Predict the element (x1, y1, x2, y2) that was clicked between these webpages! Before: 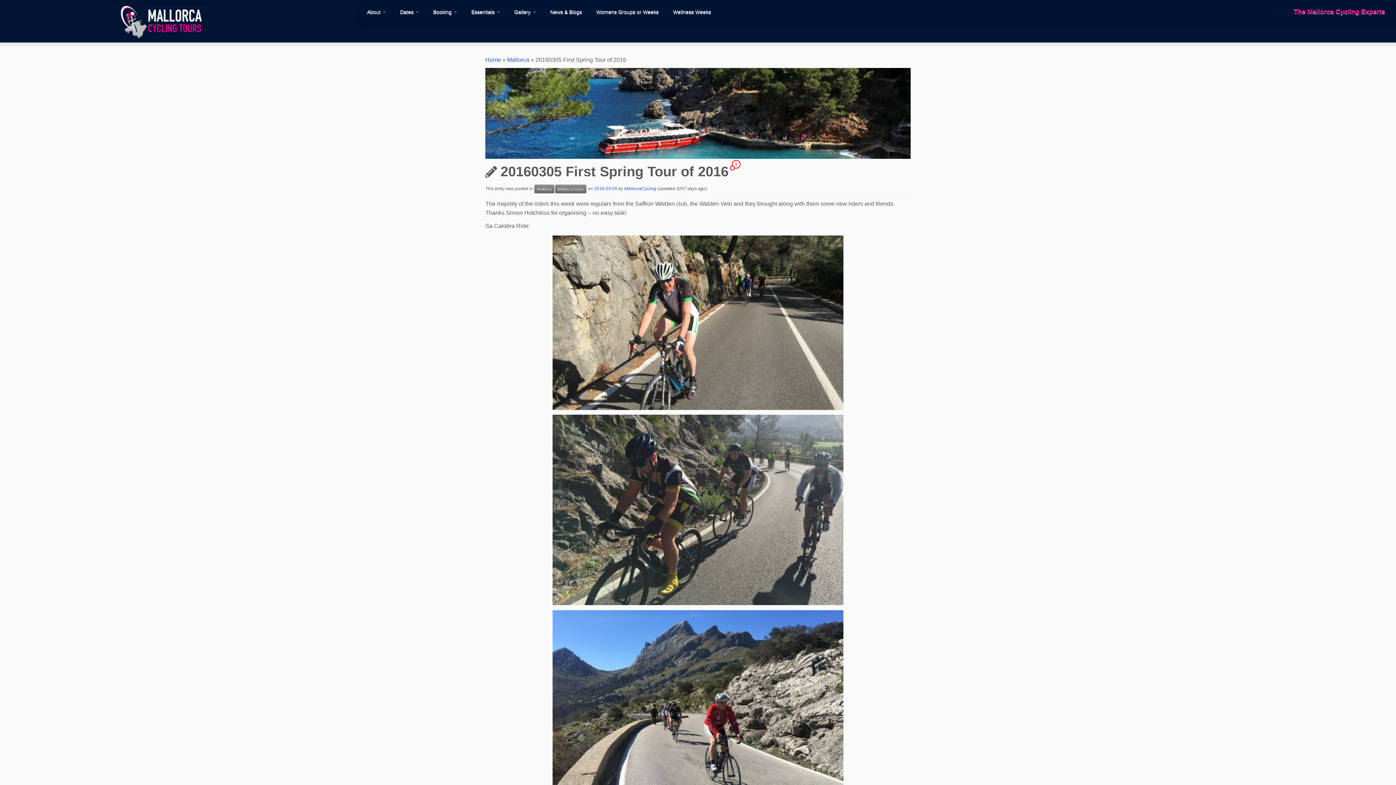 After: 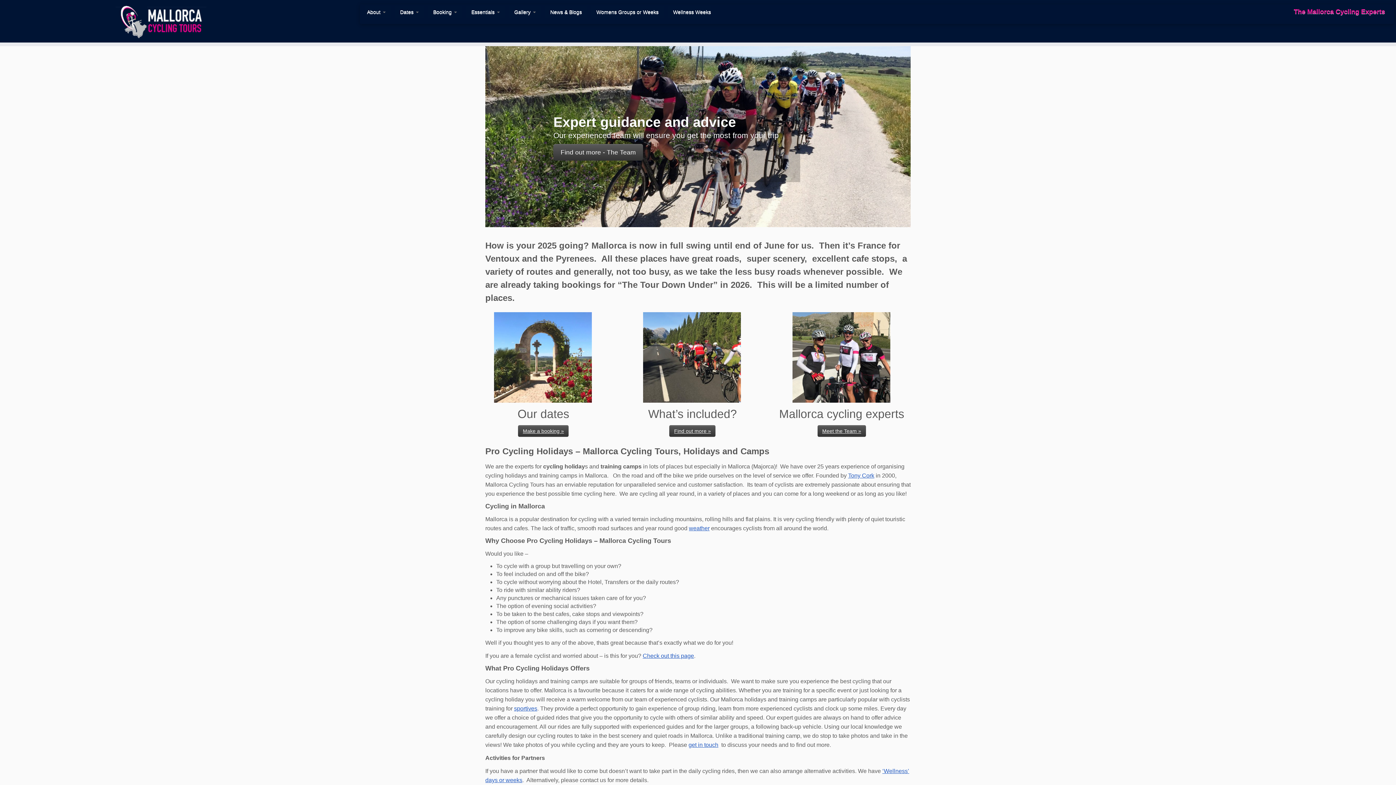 Action: label: Home bbox: (485, 56, 501, 62)